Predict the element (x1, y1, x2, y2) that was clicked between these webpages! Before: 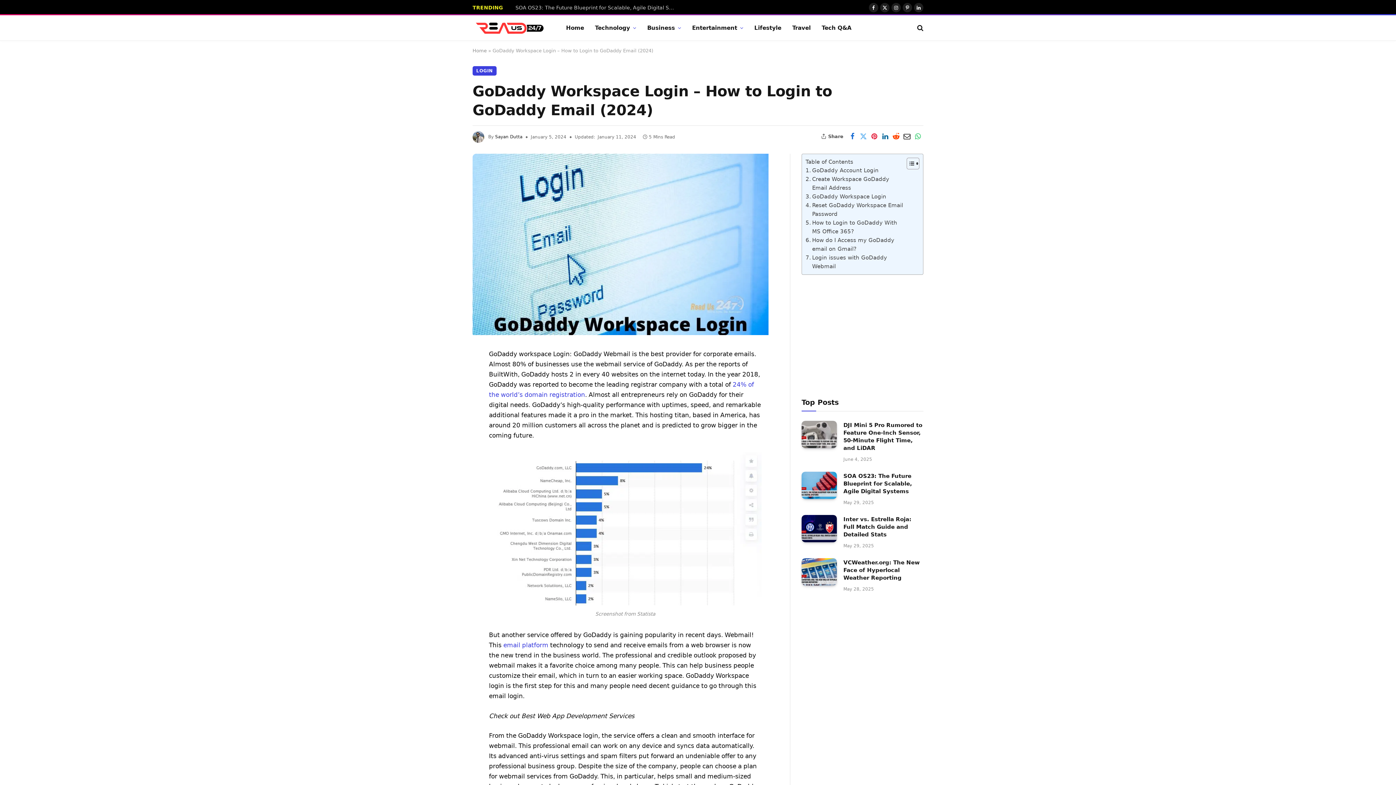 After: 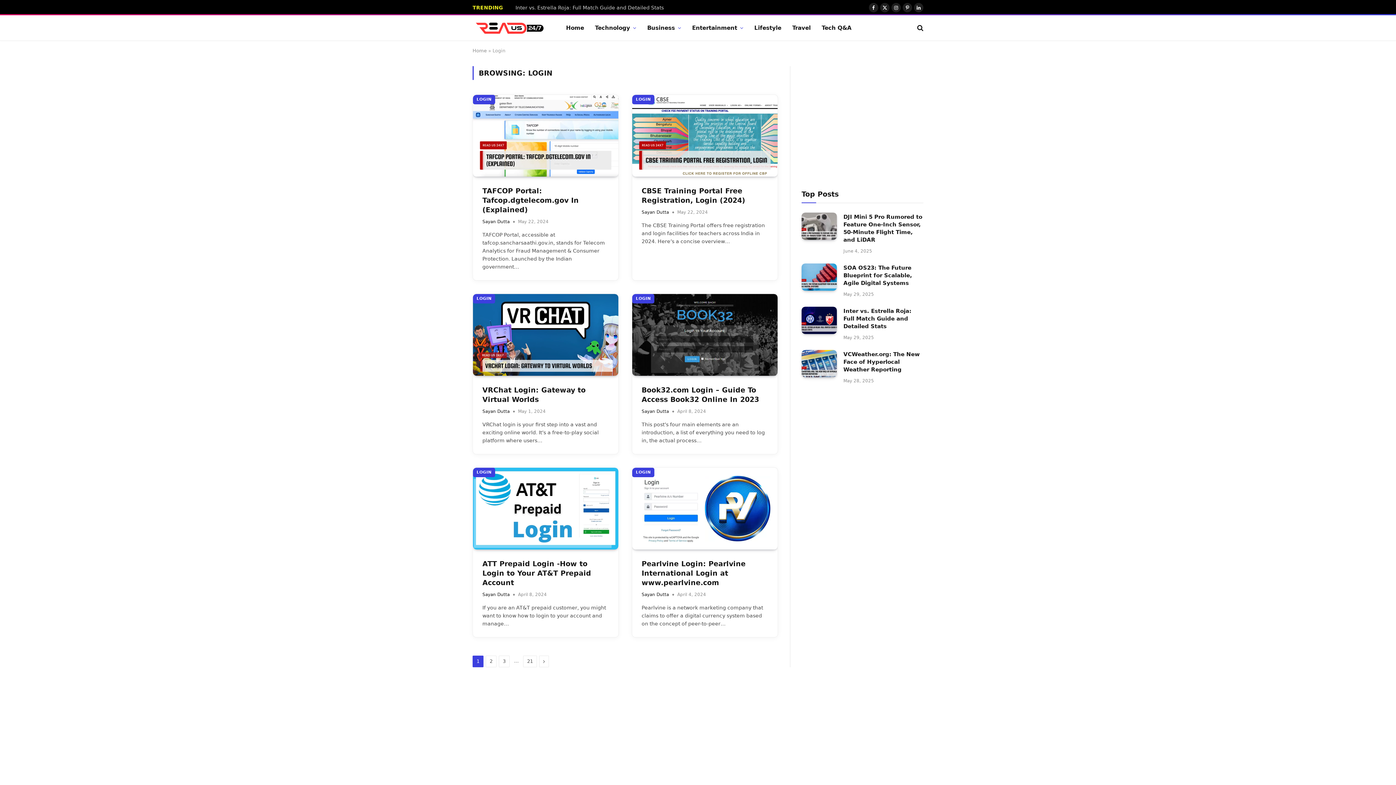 Action: bbox: (472, 66, 496, 75) label: LOGIN